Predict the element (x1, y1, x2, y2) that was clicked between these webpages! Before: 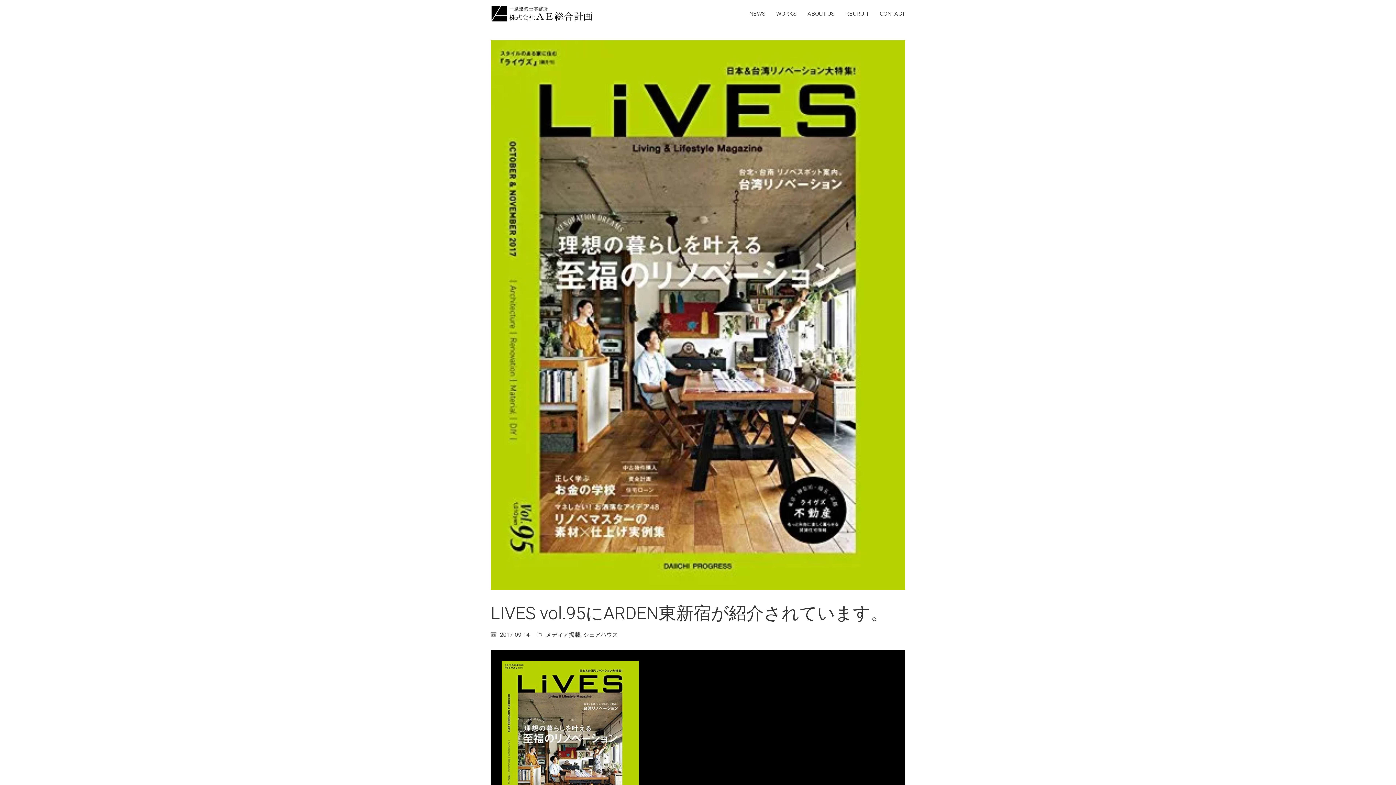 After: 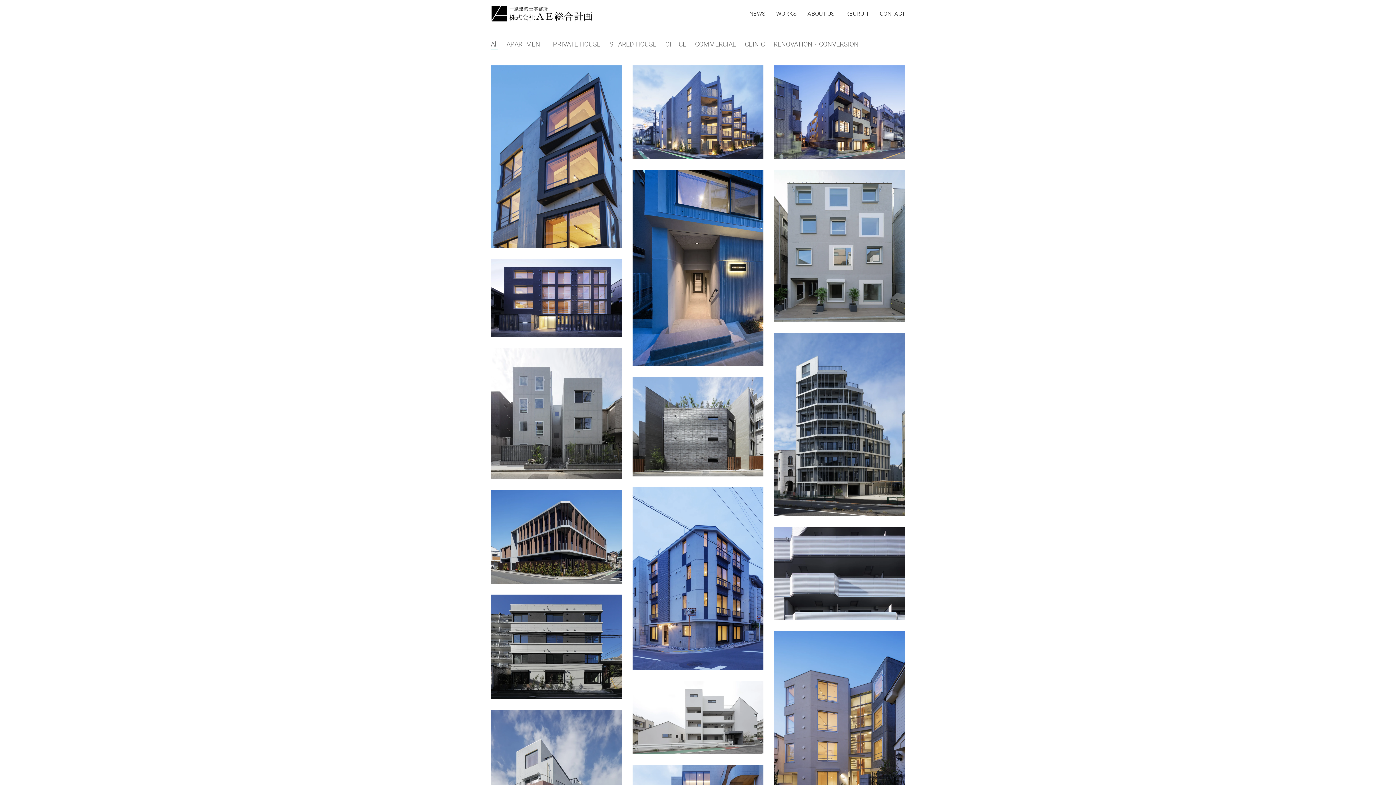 Action: bbox: (776, 10, 797, 17) label: WORKS